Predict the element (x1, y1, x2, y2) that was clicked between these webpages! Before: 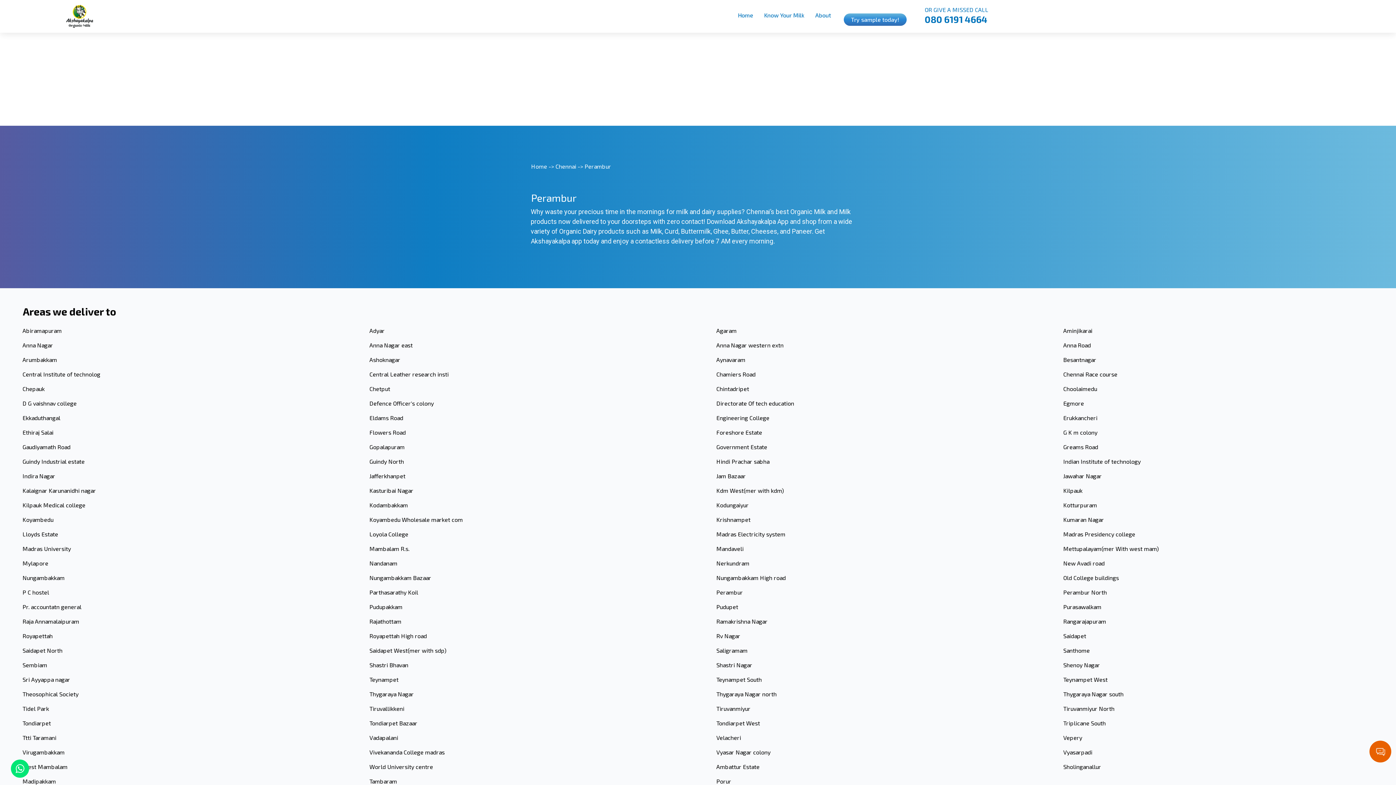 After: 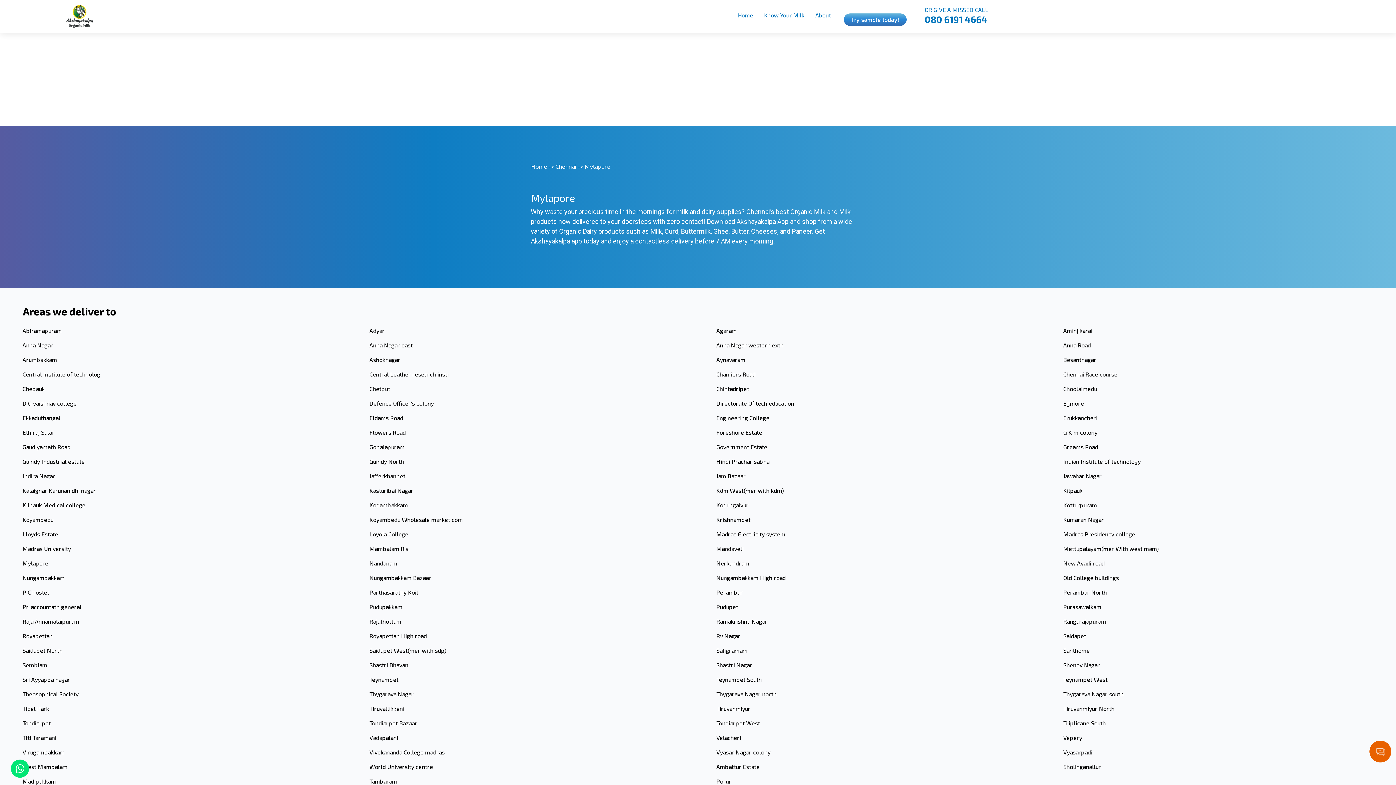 Action: label: Mylapore bbox: (22, 559, 48, 566)